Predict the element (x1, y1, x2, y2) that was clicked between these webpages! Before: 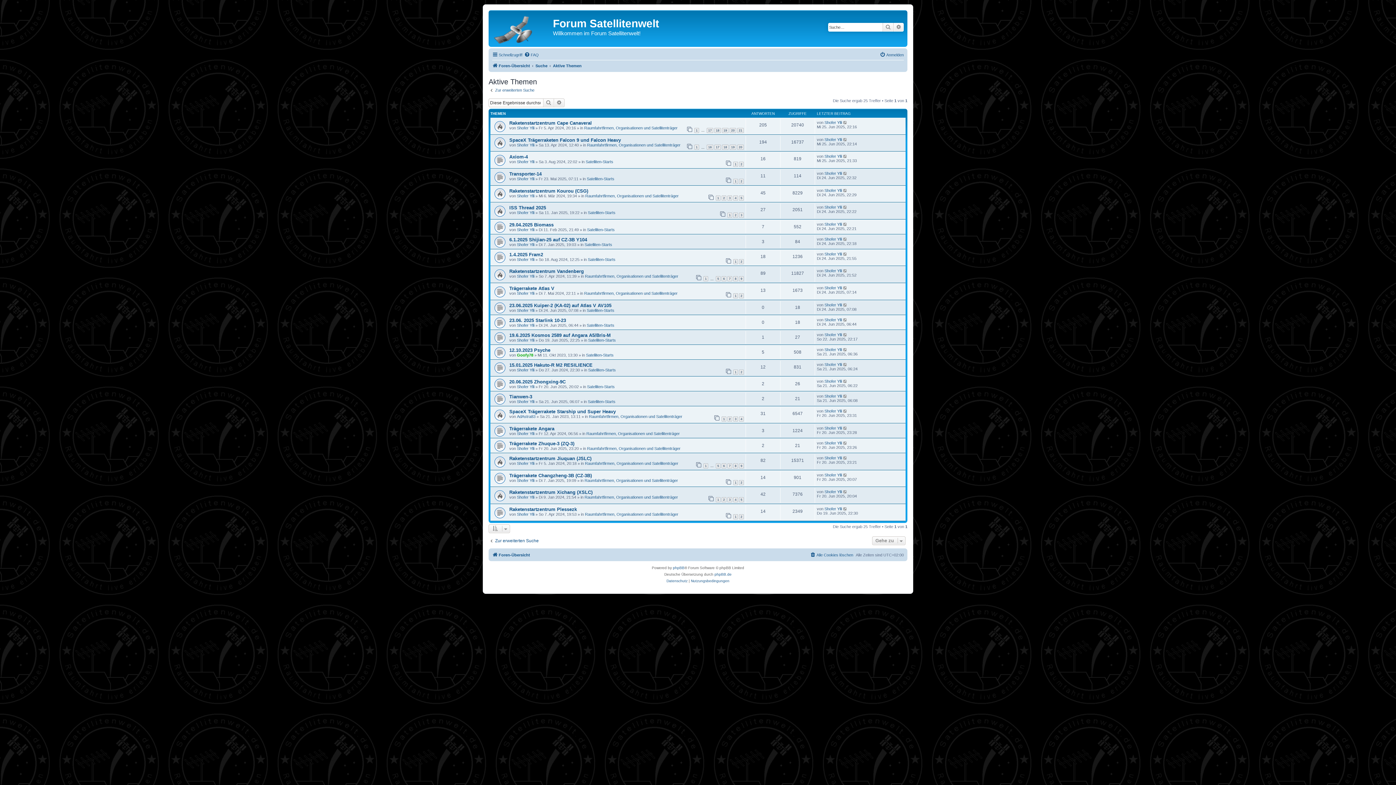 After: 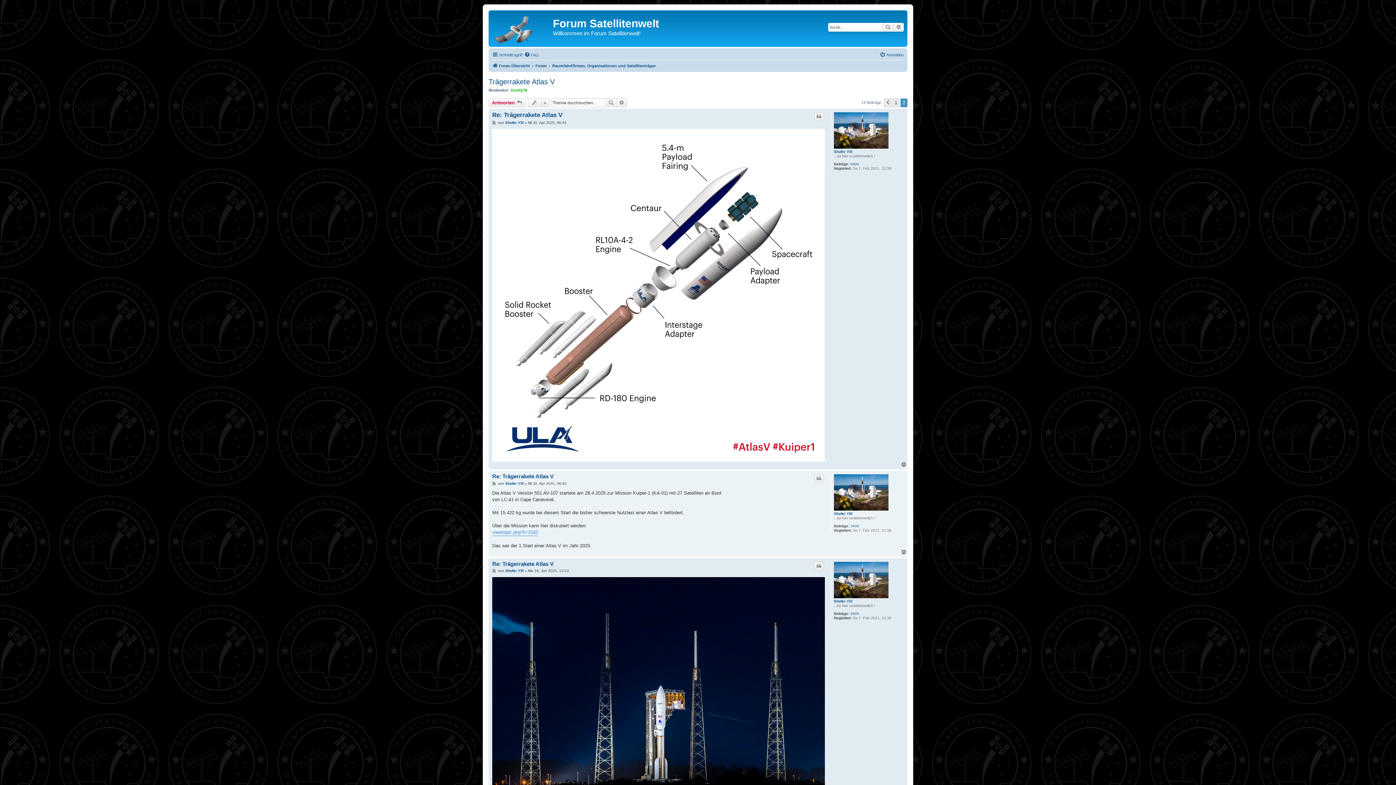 Action: label: 2 bbox: (739, 293, 744, 298)